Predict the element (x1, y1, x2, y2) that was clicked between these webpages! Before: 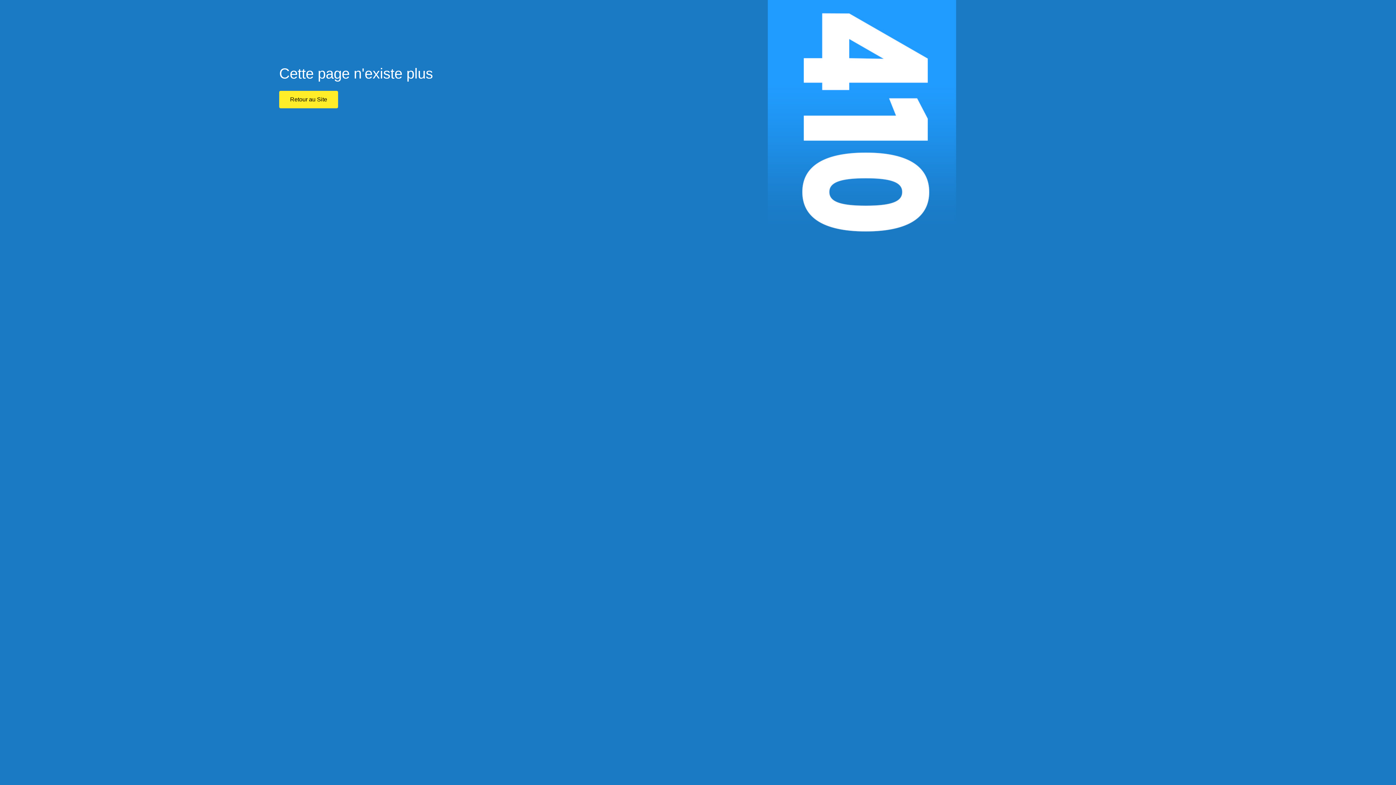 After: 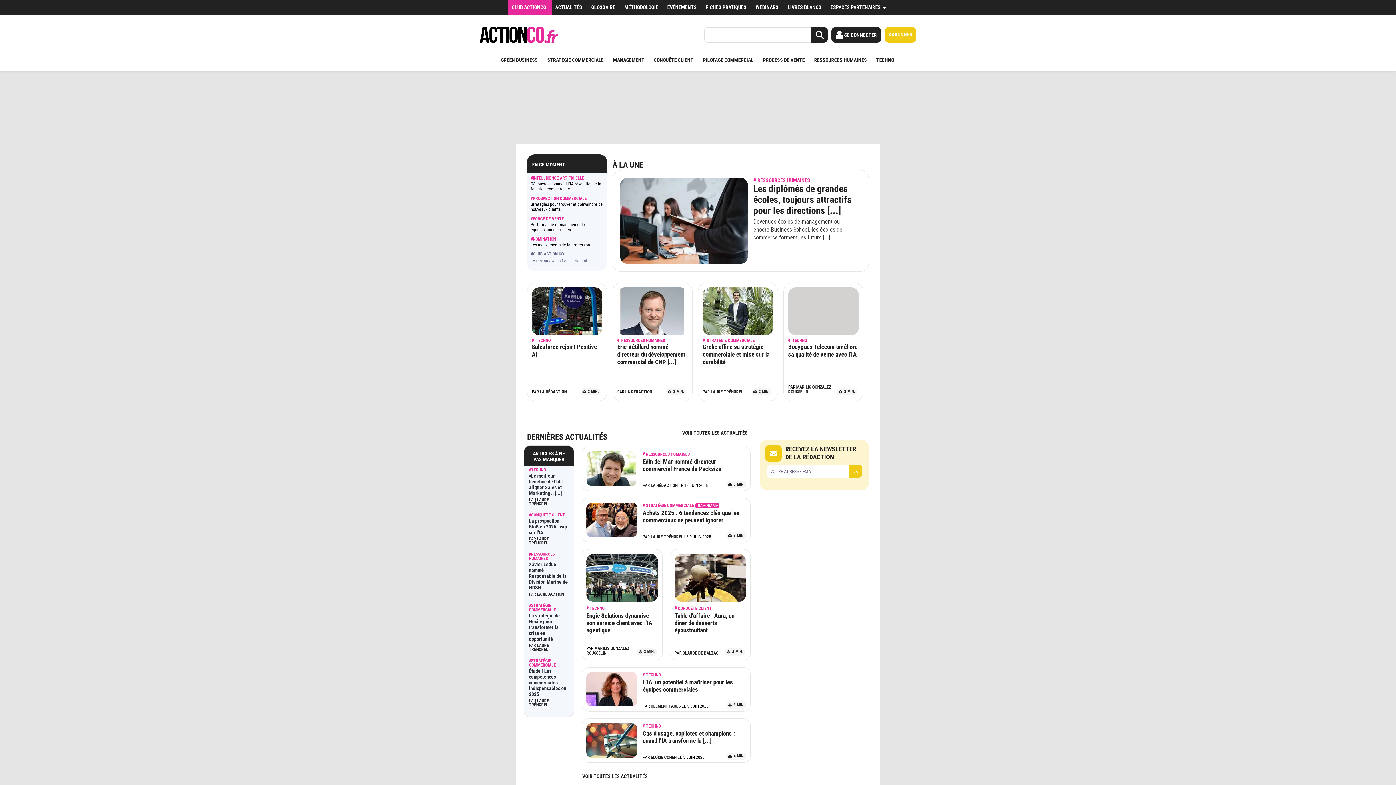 Action: bbox: (279, 90, 338, 108) label: Retour au Site